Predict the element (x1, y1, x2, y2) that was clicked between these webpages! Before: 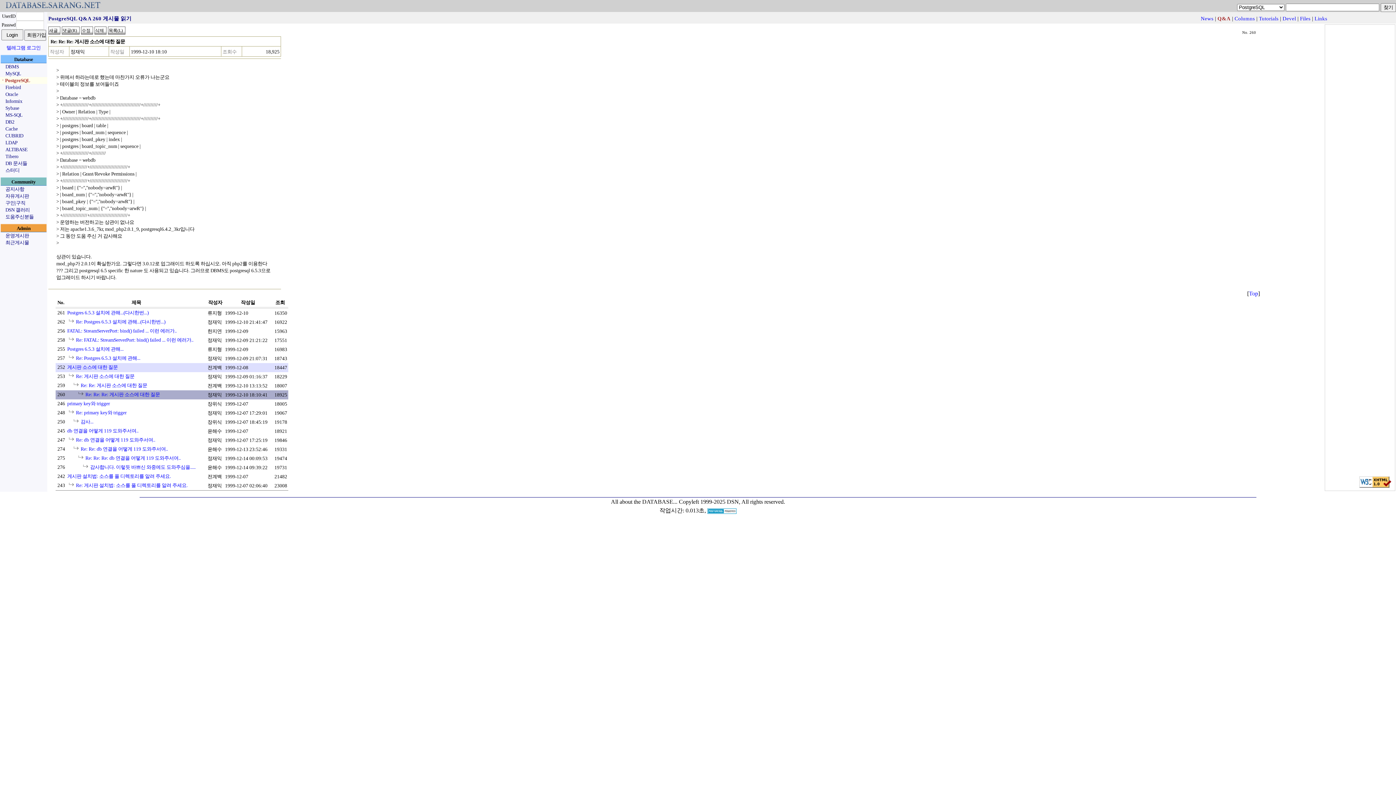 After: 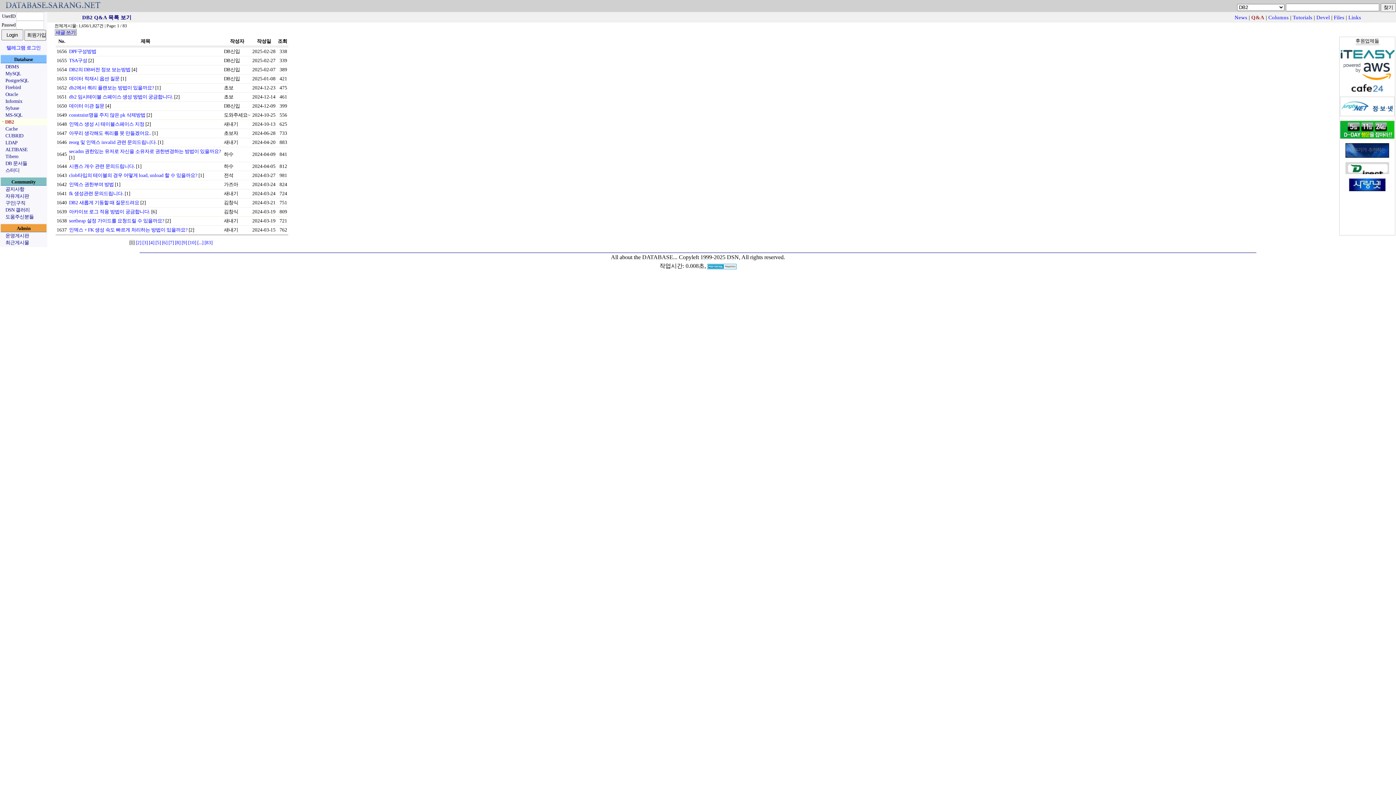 Action: bbox: (5, 119, 14, 124) label: DB2